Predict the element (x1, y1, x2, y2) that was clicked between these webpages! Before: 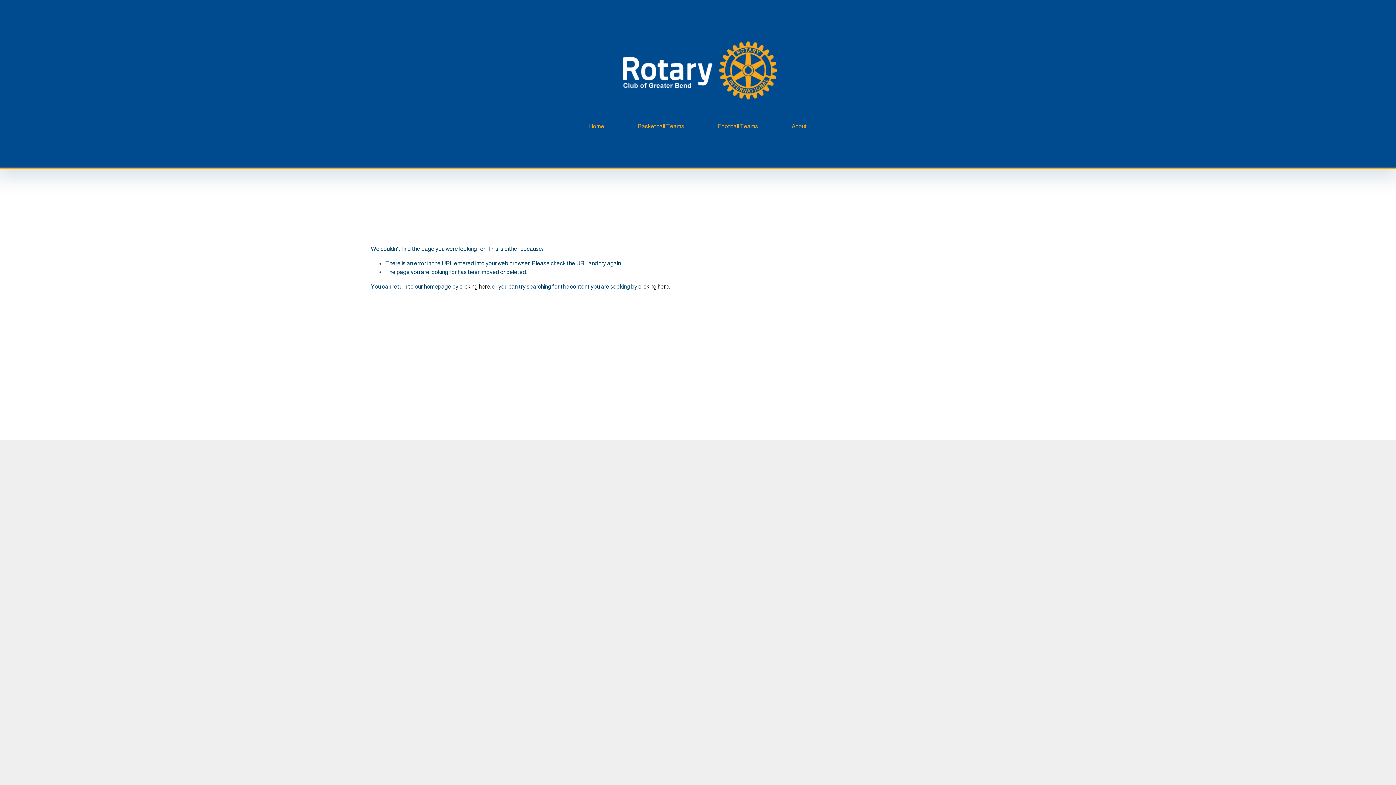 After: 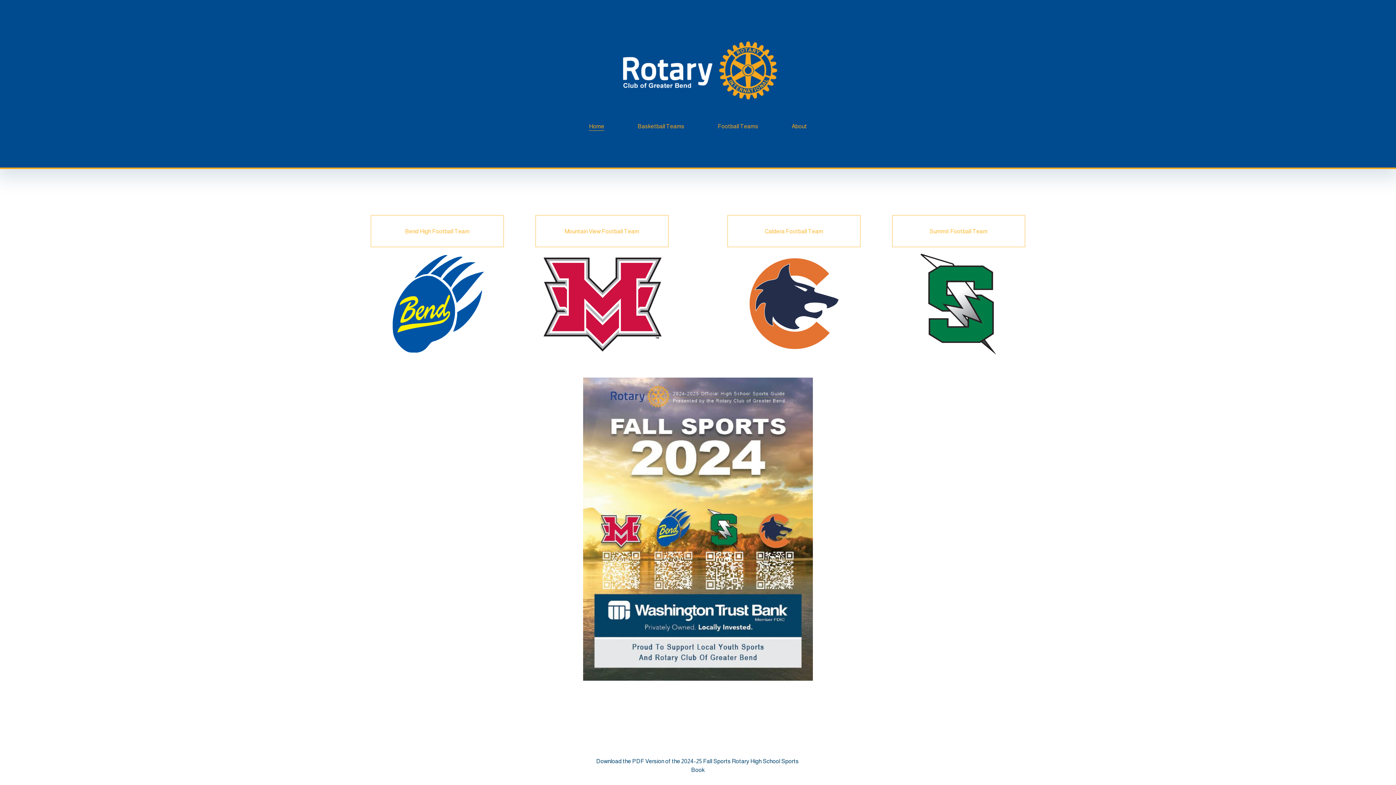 Action: bbox: (613, 37, 782, 103)